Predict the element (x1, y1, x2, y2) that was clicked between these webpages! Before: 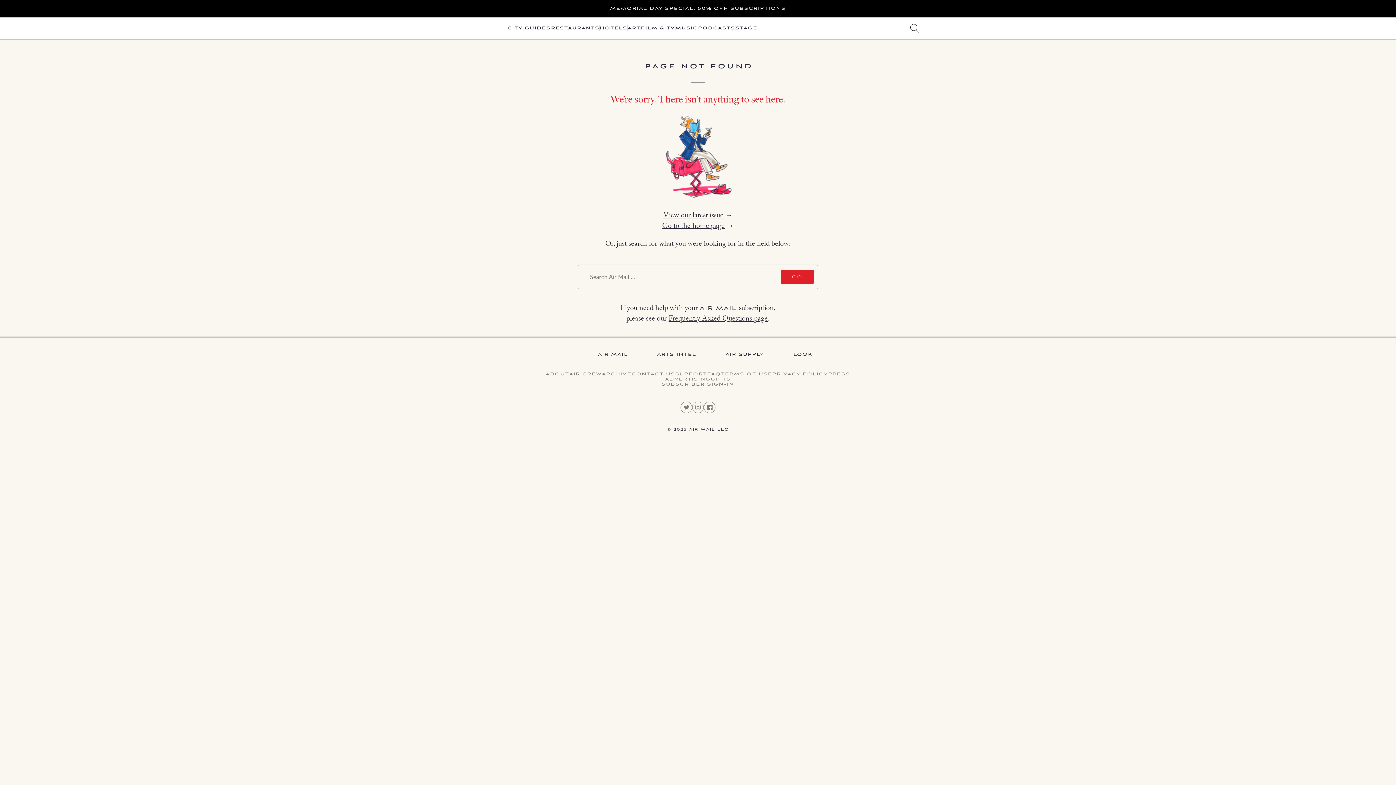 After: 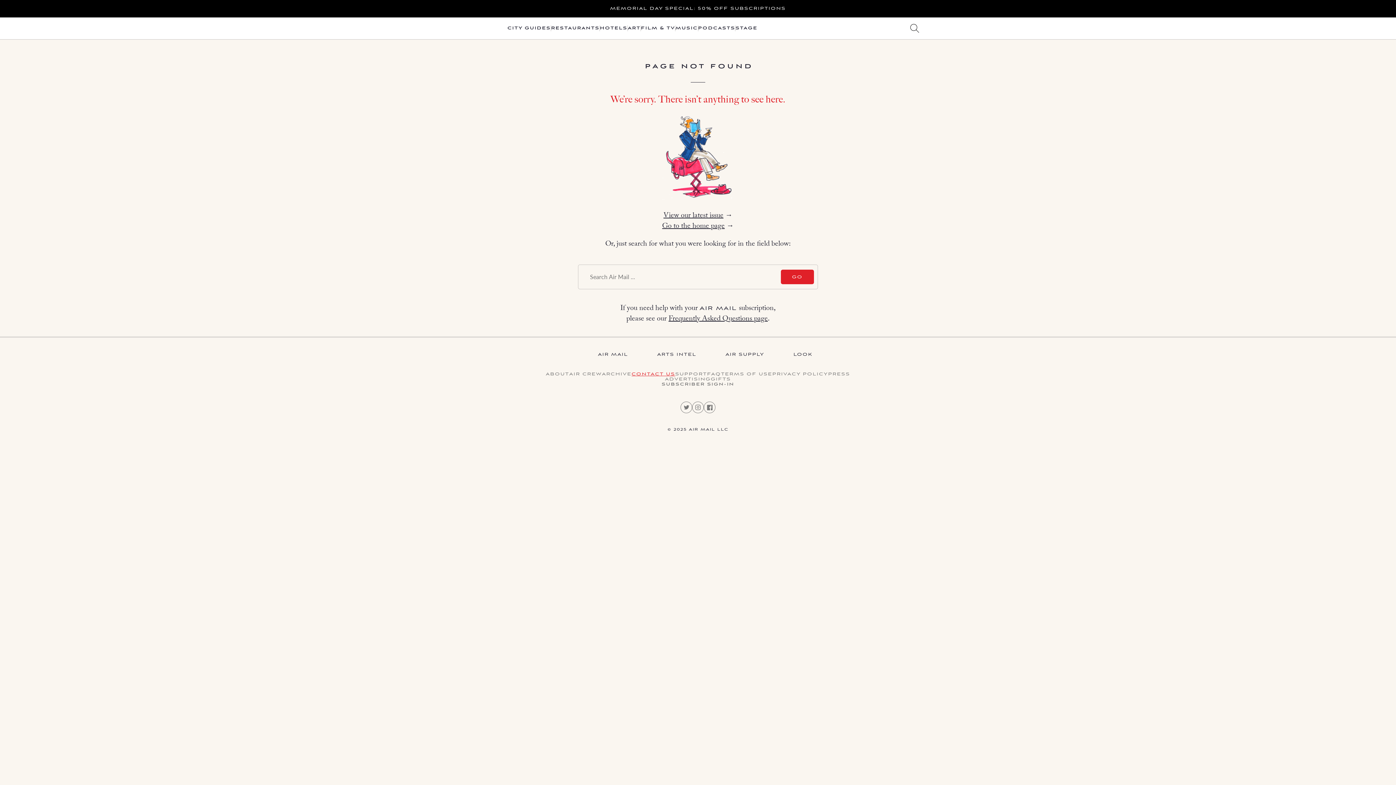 Action: bbox: (631, 372, 675, 377) label: CONTACT US